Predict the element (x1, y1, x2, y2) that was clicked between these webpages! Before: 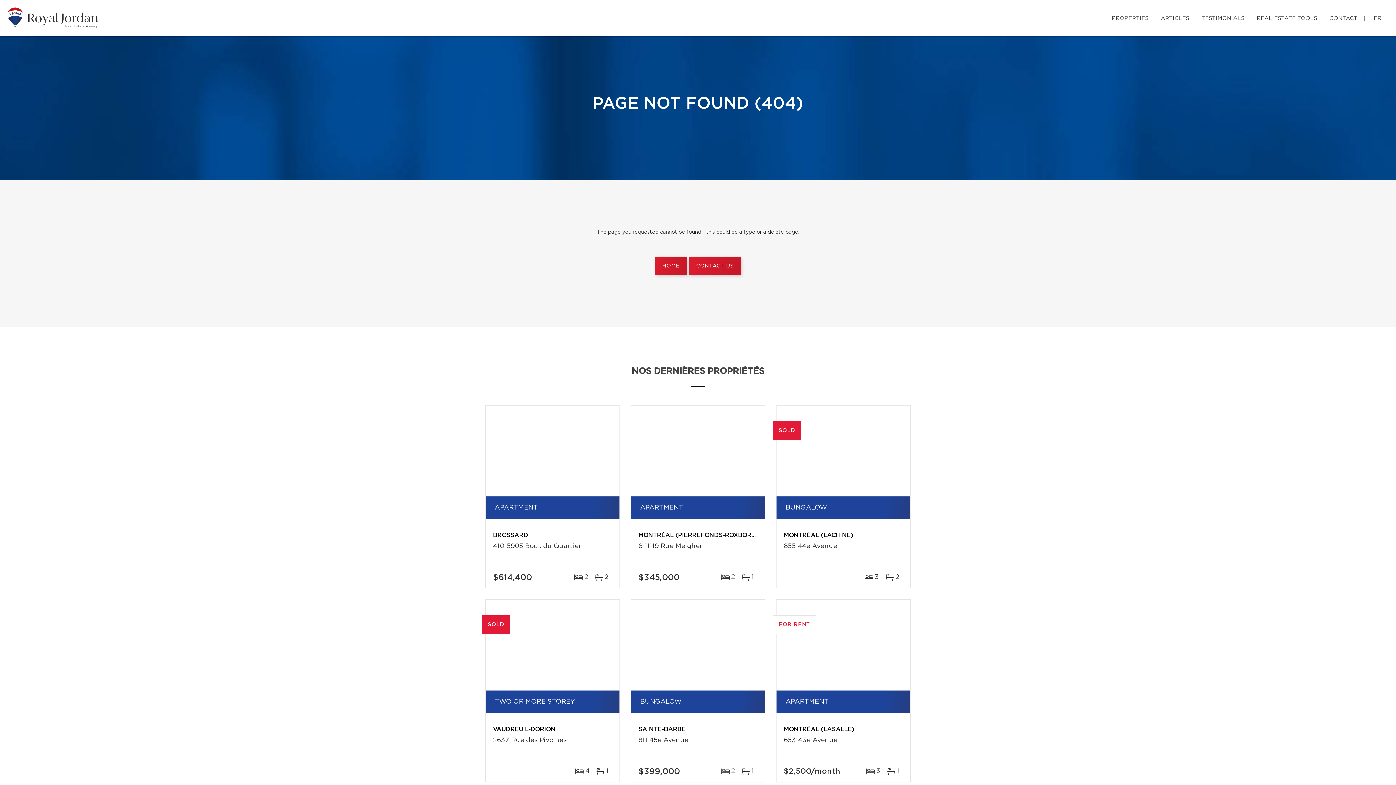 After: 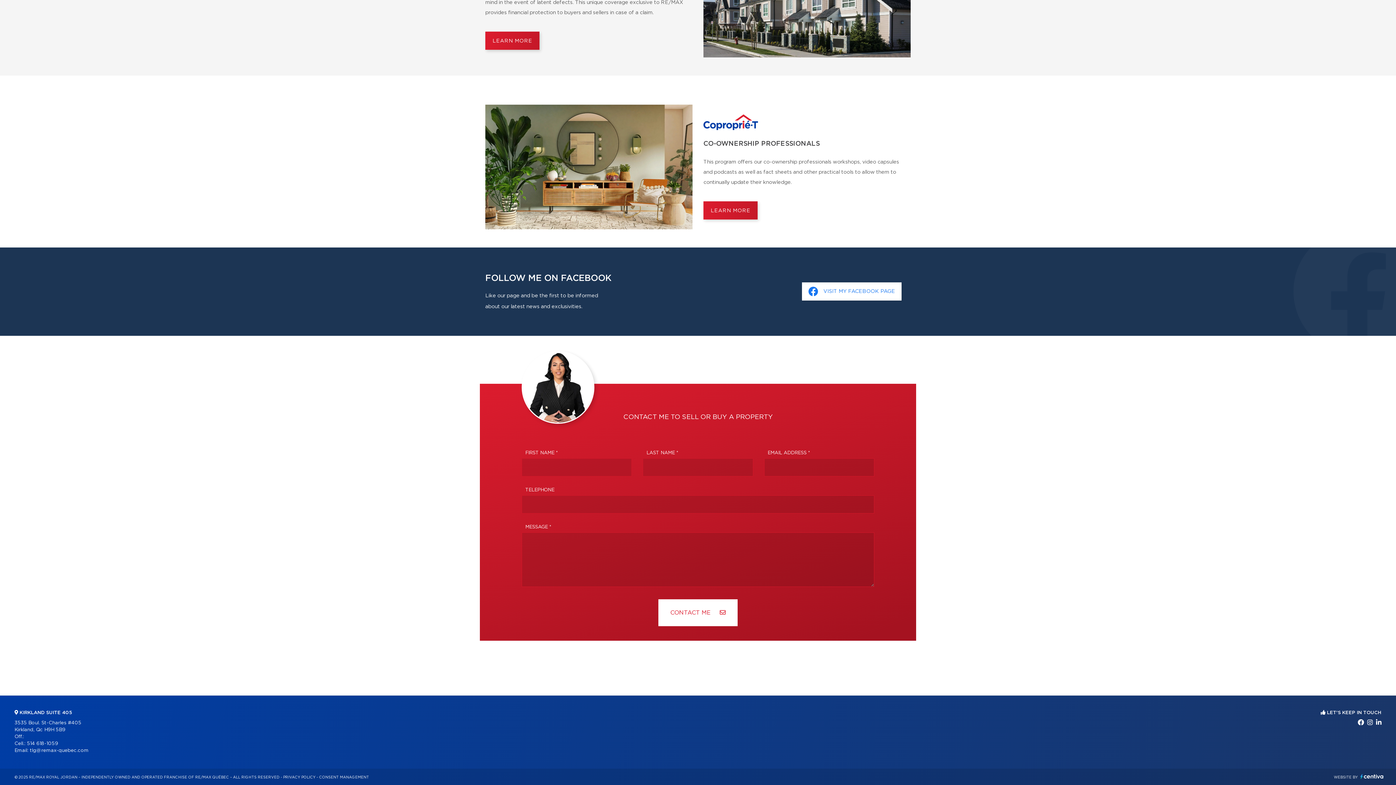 Action: label: CONTACT bbox: (1328, 7, 1359, 28)